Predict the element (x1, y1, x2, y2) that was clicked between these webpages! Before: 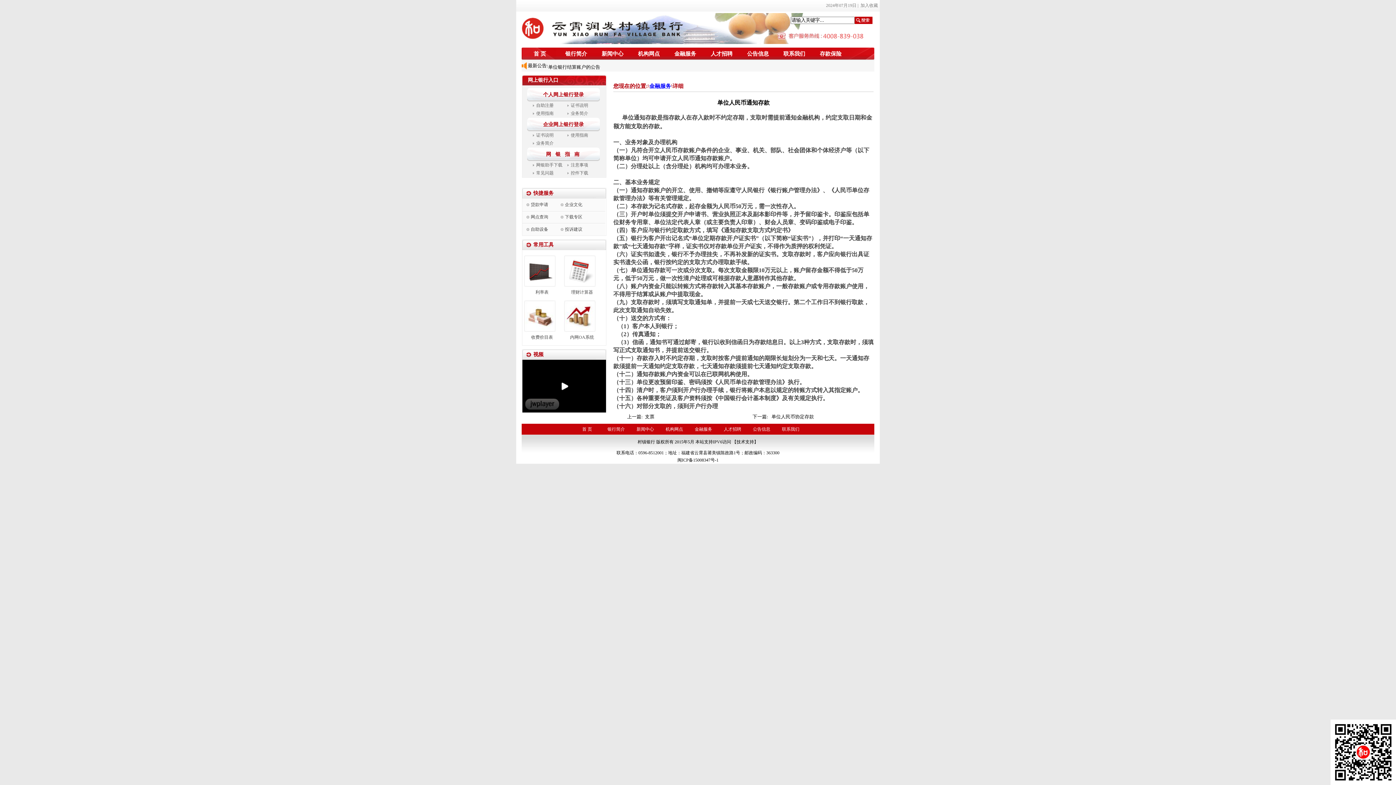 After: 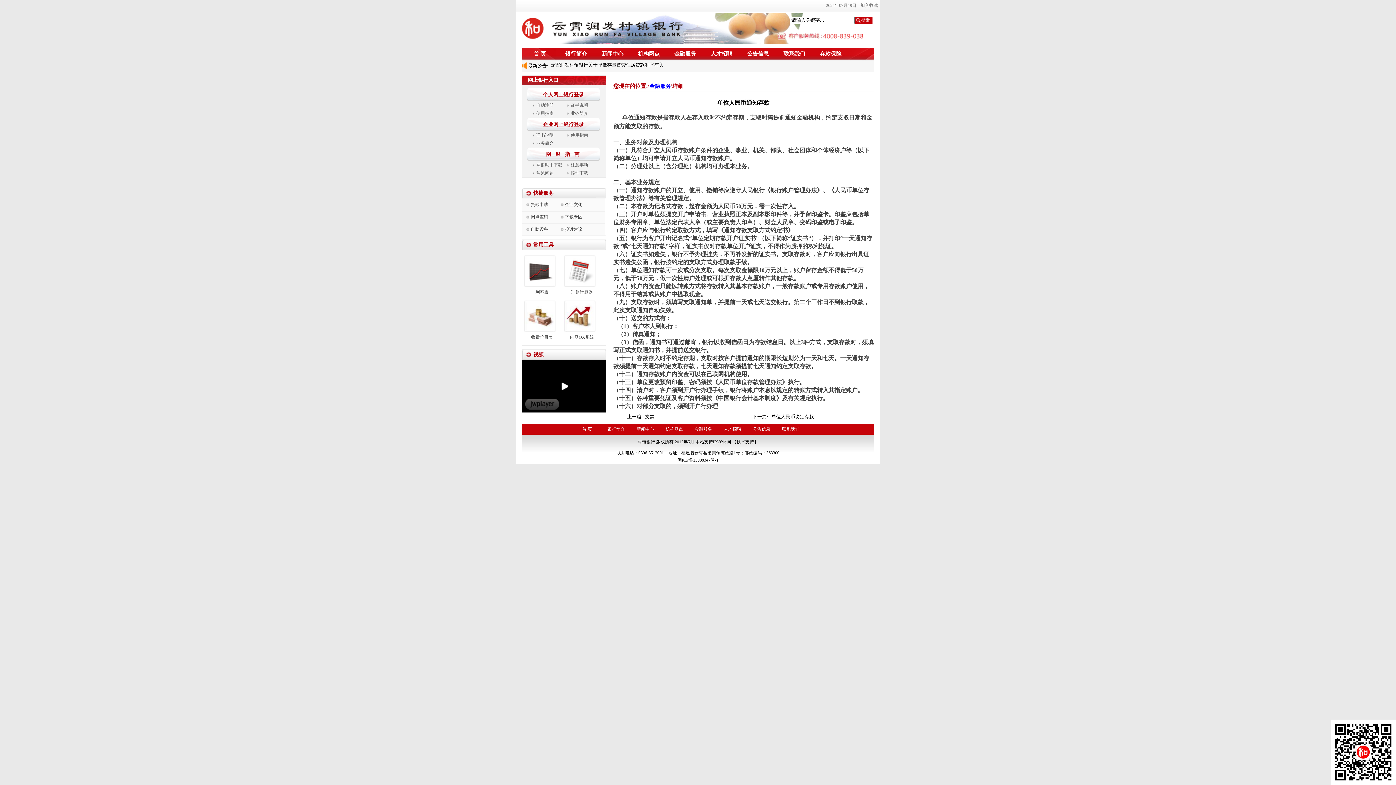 Action: label: 加入收藏 bbox: (860, 2, 878, 8)